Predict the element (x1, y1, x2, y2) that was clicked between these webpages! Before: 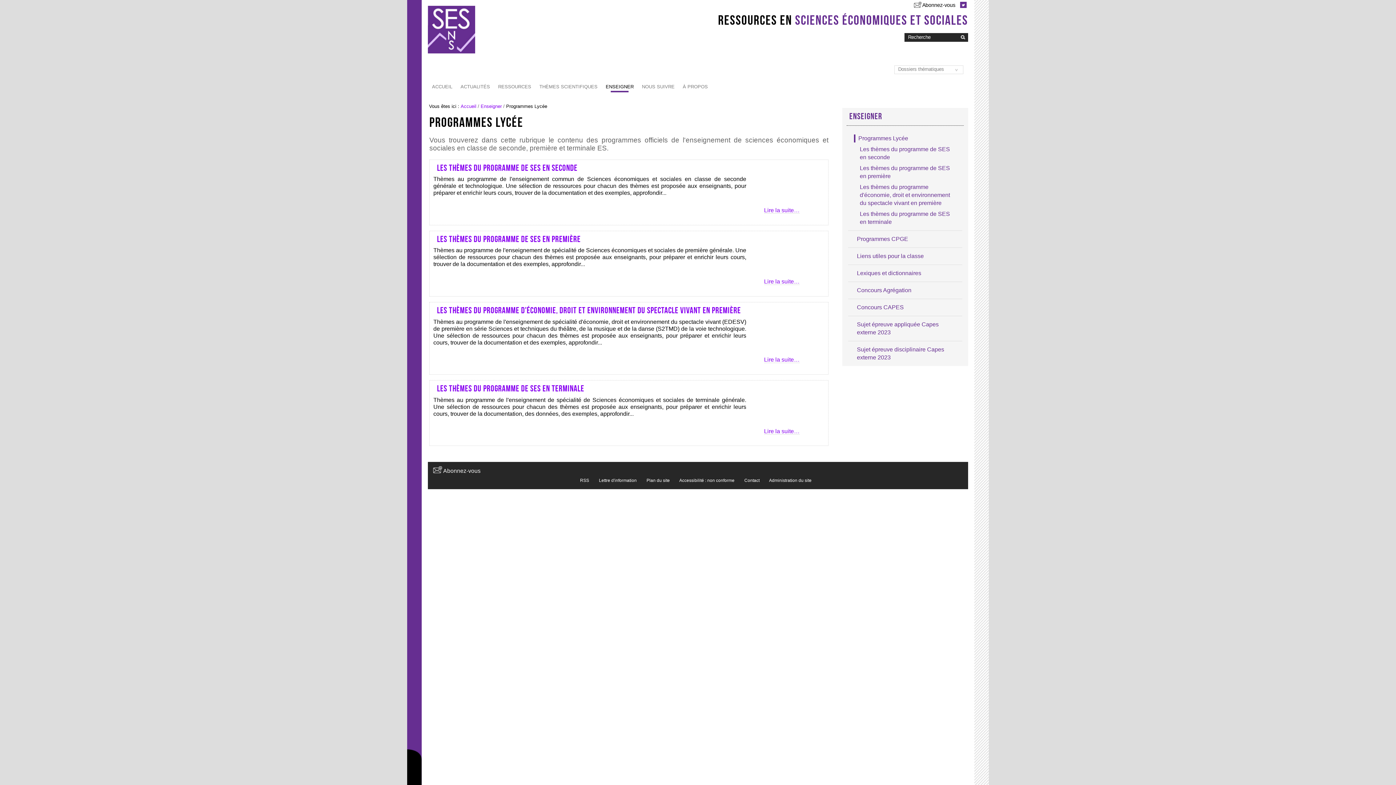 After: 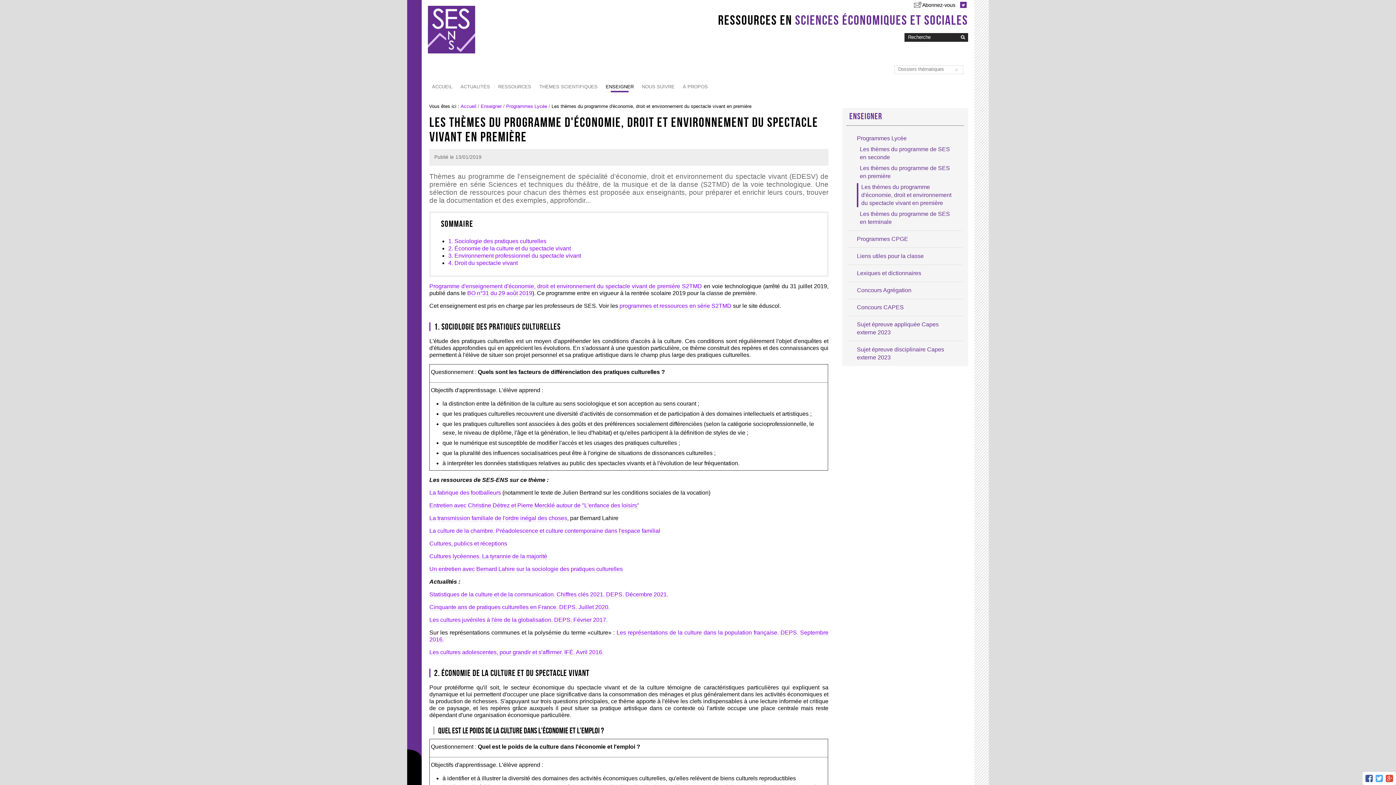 Action: bbox: (764, 356, 799, 363) label: Lire la suite…